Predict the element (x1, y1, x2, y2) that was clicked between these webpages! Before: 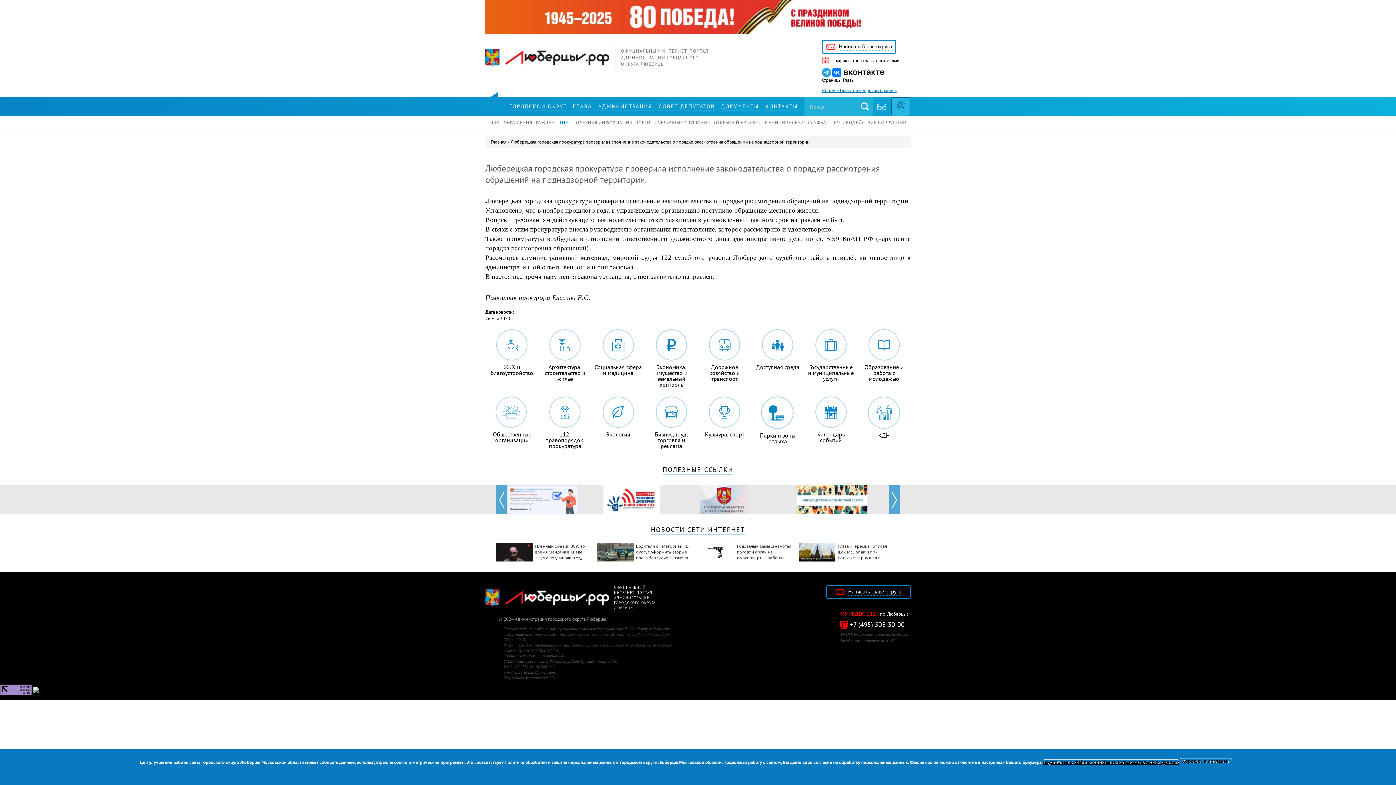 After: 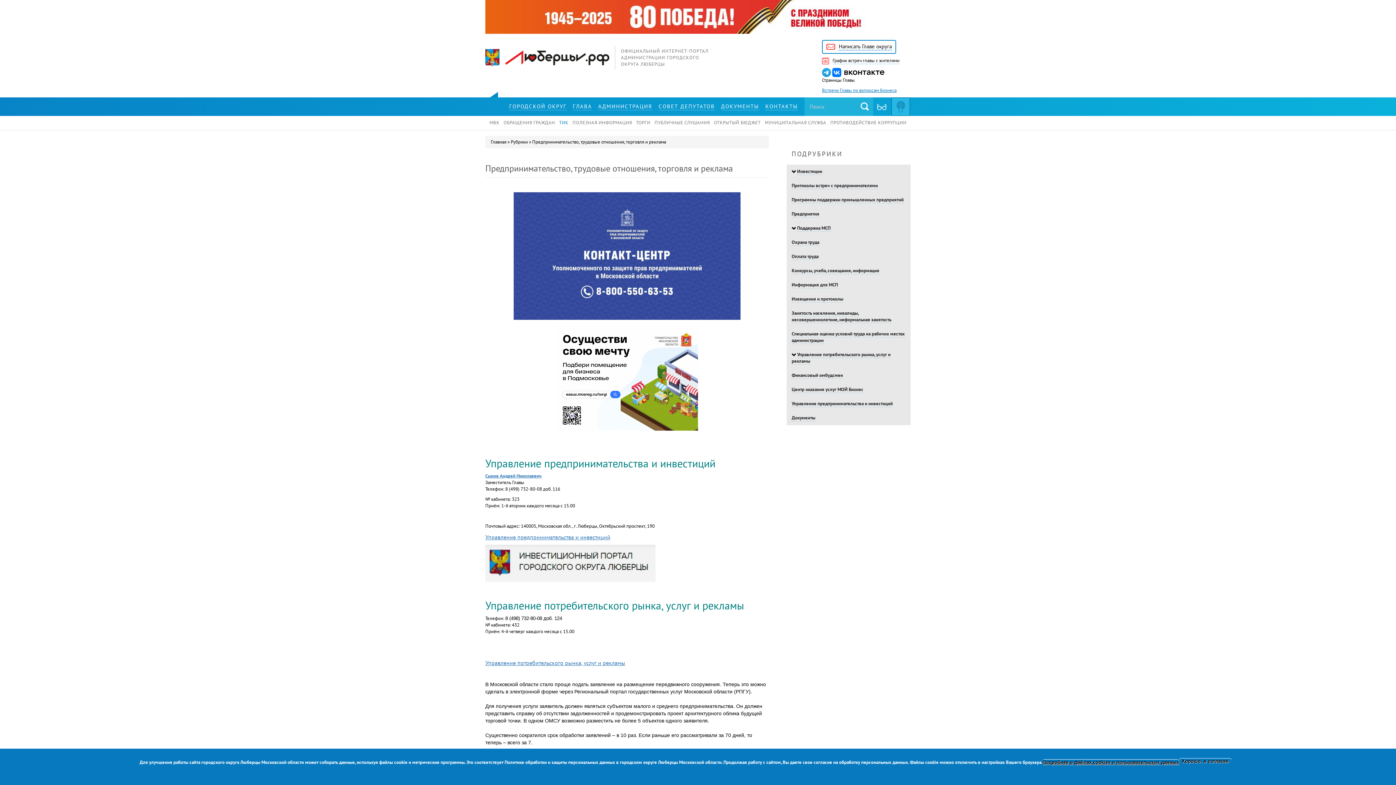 Action: label: Бизнес, труд, торговля и реклама bbox: (645, 396, 698, 449)